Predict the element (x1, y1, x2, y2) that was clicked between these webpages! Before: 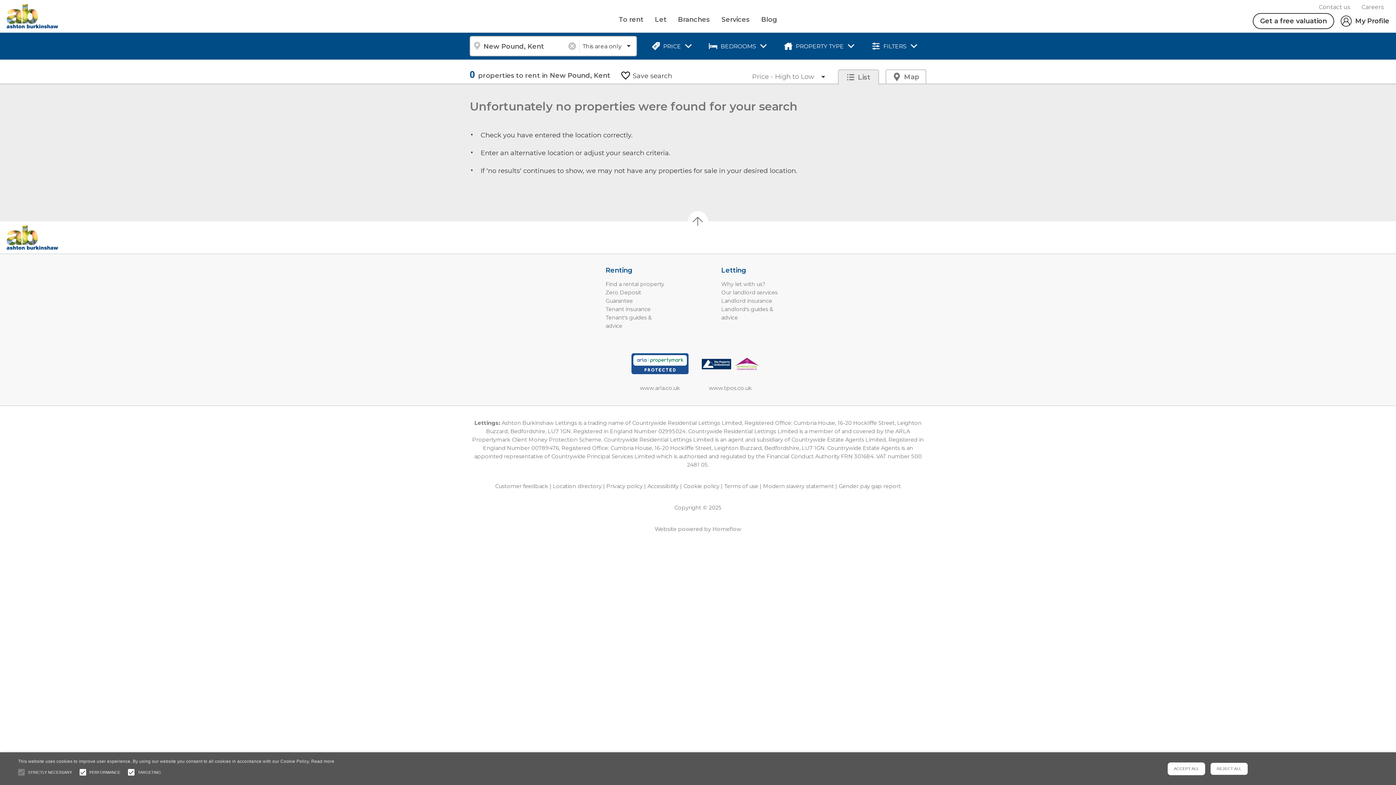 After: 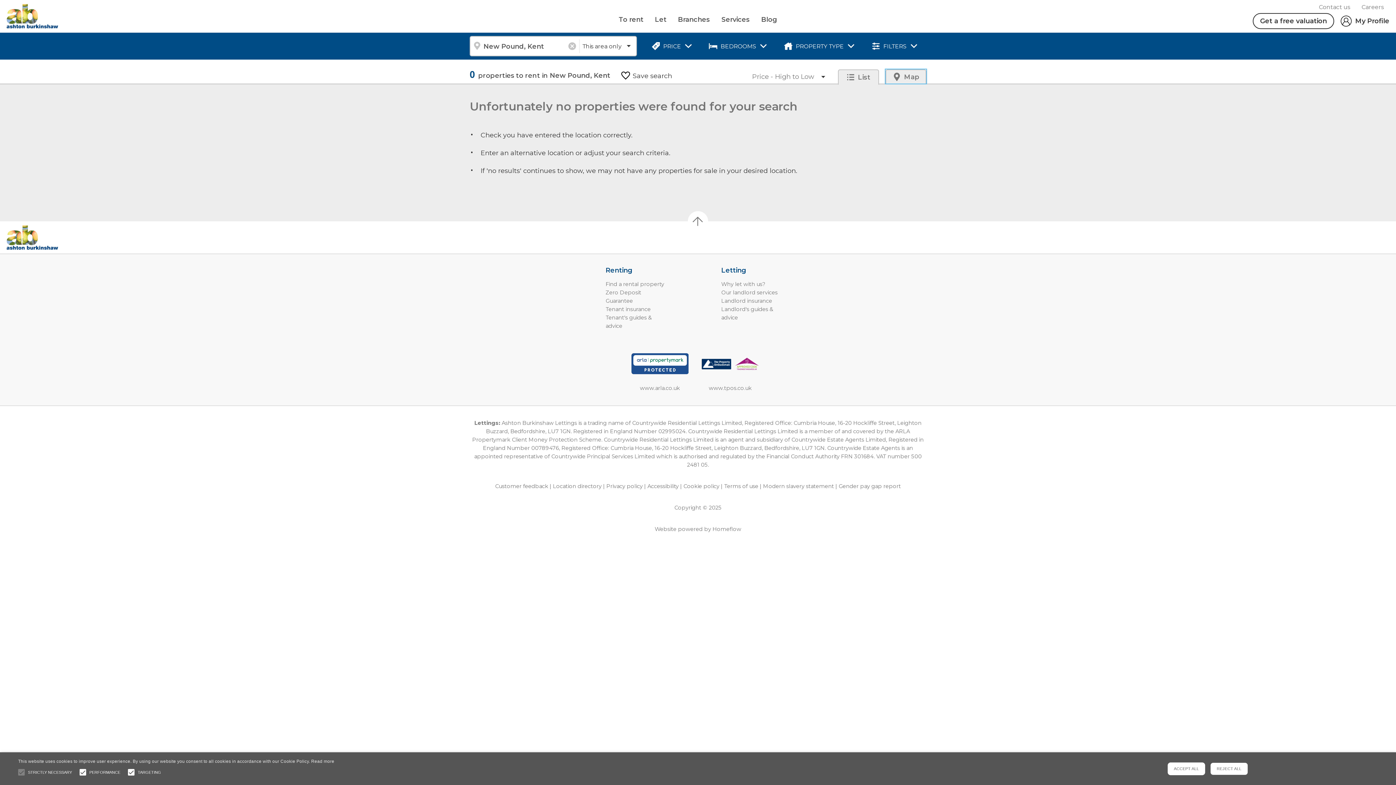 Action: label: Map bbox: (885, 69, 926, 83)